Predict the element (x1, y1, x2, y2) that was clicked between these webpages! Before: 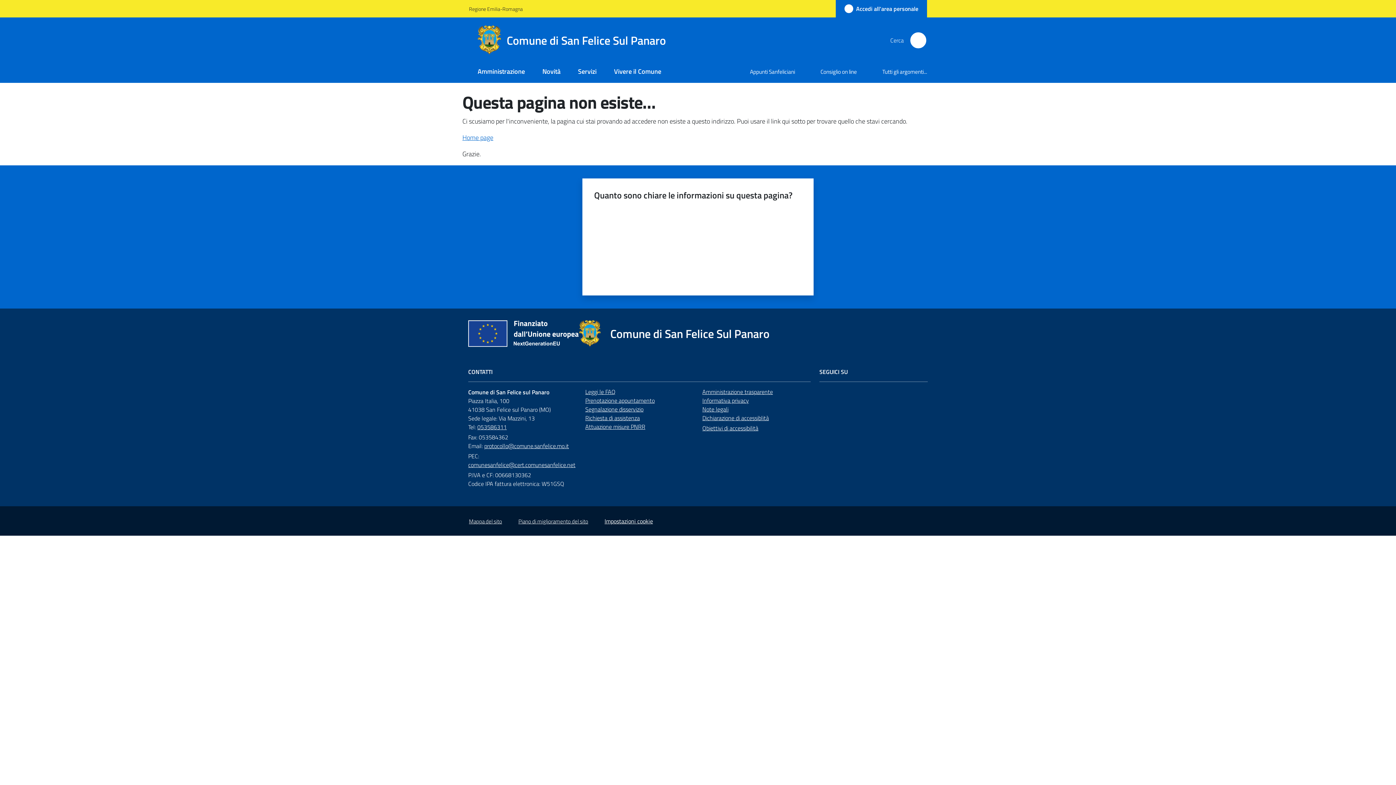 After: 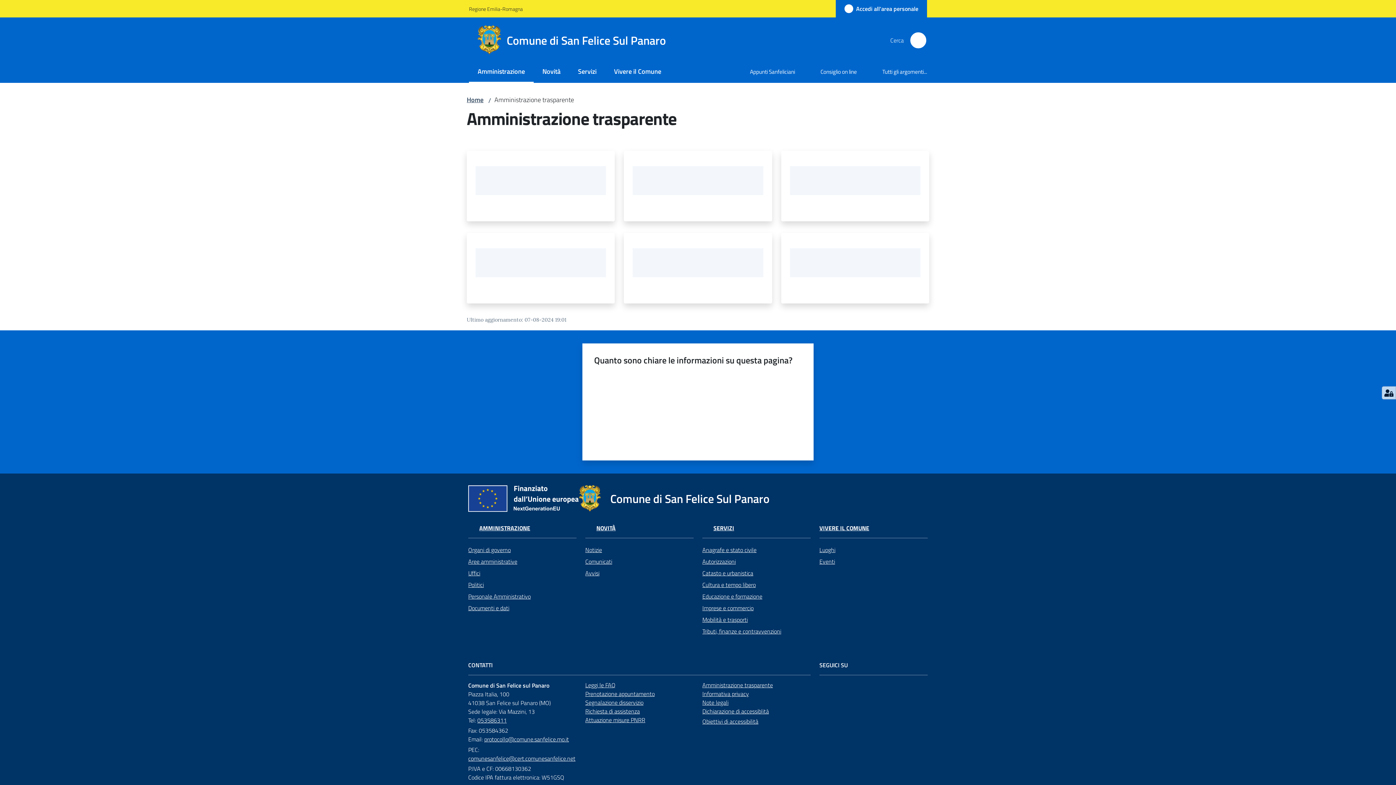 Action: label: Amministrazione trasparente bbox: (702, 387, 773, 396)